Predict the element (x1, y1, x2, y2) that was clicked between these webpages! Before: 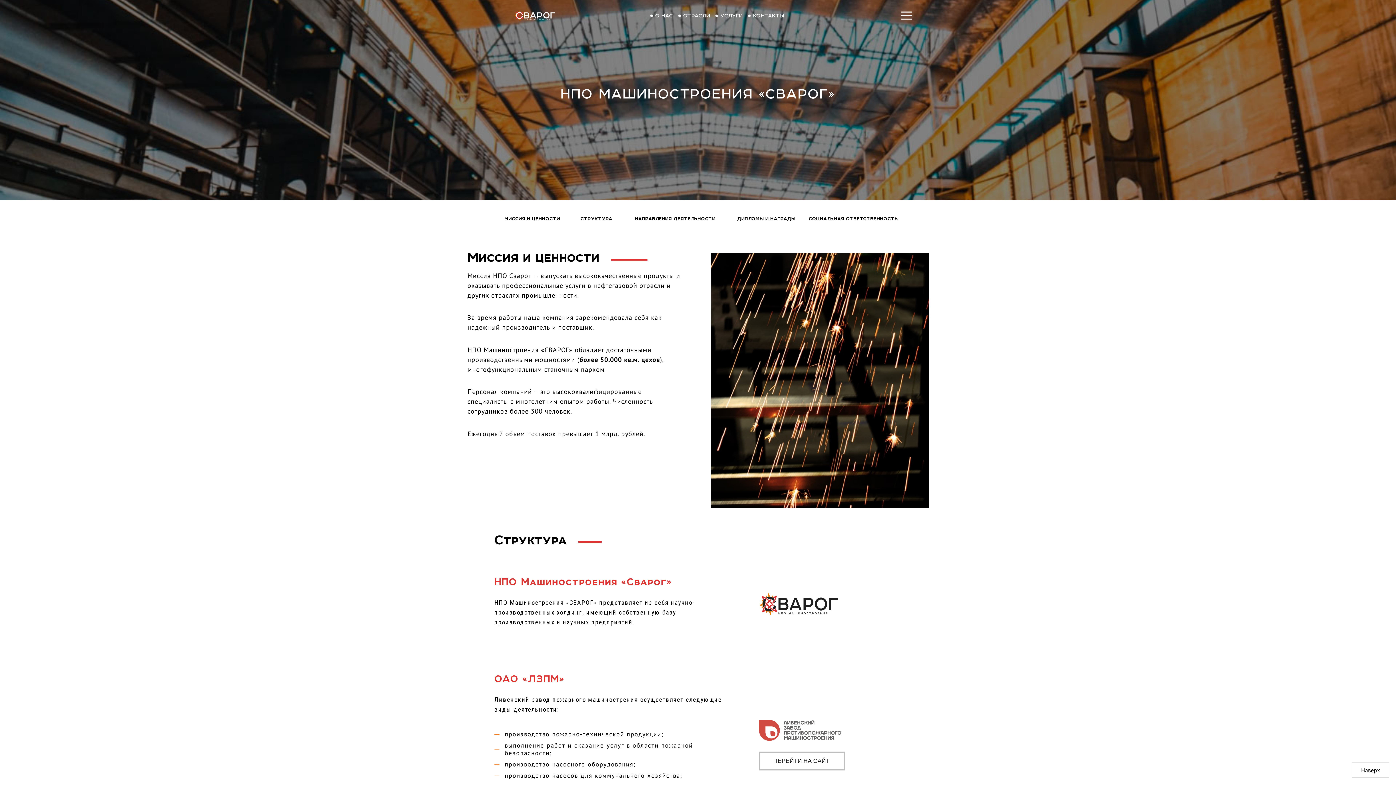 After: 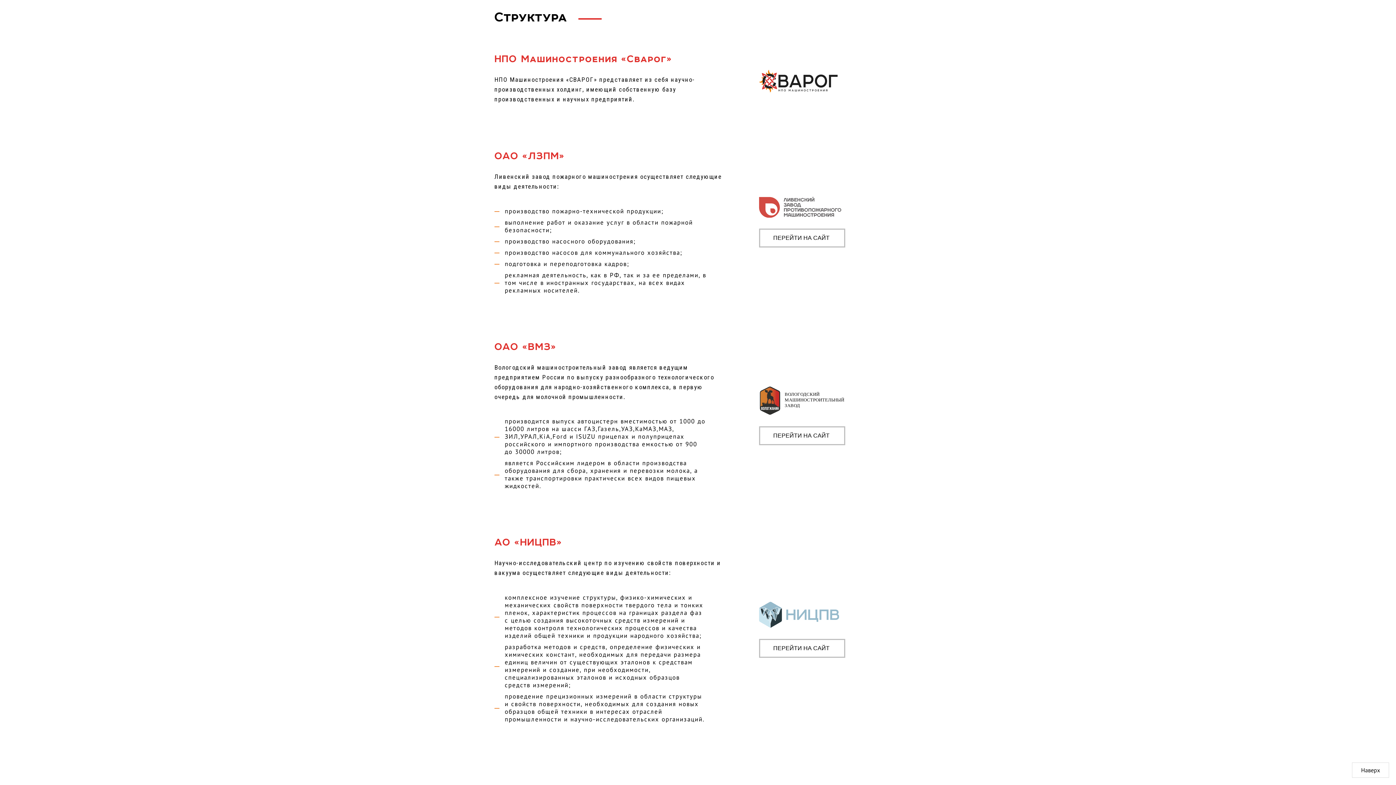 Action: bbox: (577, 215, 615, 222) label: СТРУКТУРА